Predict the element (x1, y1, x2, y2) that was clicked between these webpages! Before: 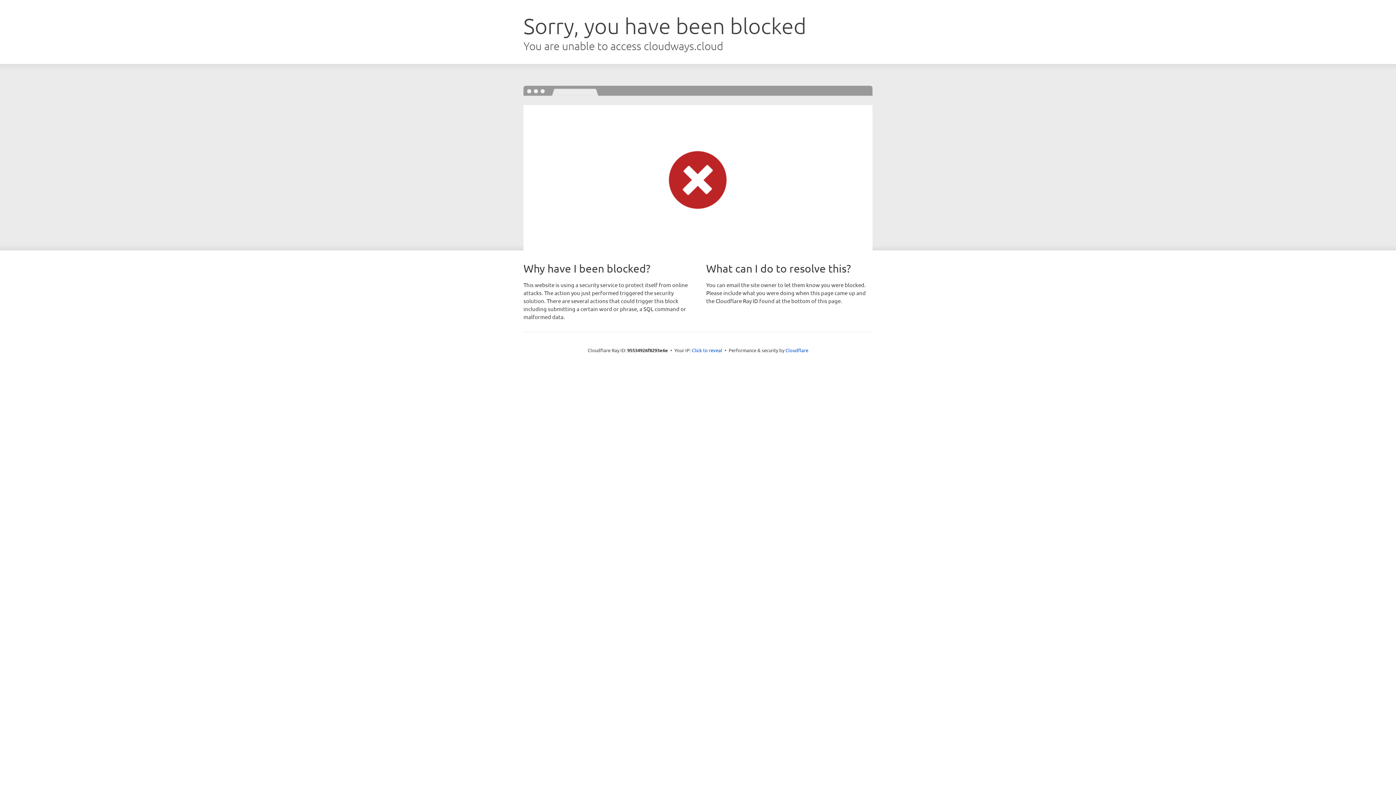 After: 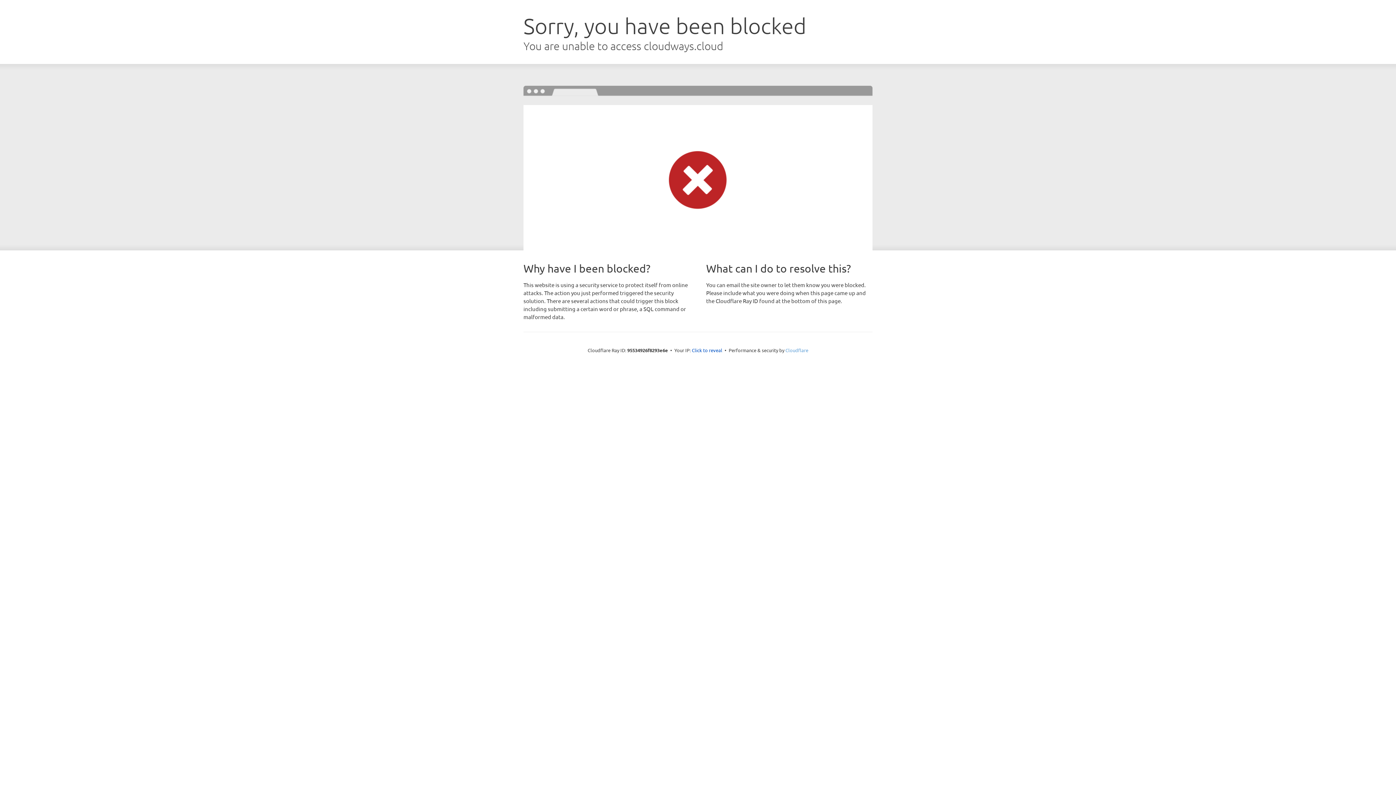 Action: label: Cloudflare bbox: (785, 347, 808, 353)